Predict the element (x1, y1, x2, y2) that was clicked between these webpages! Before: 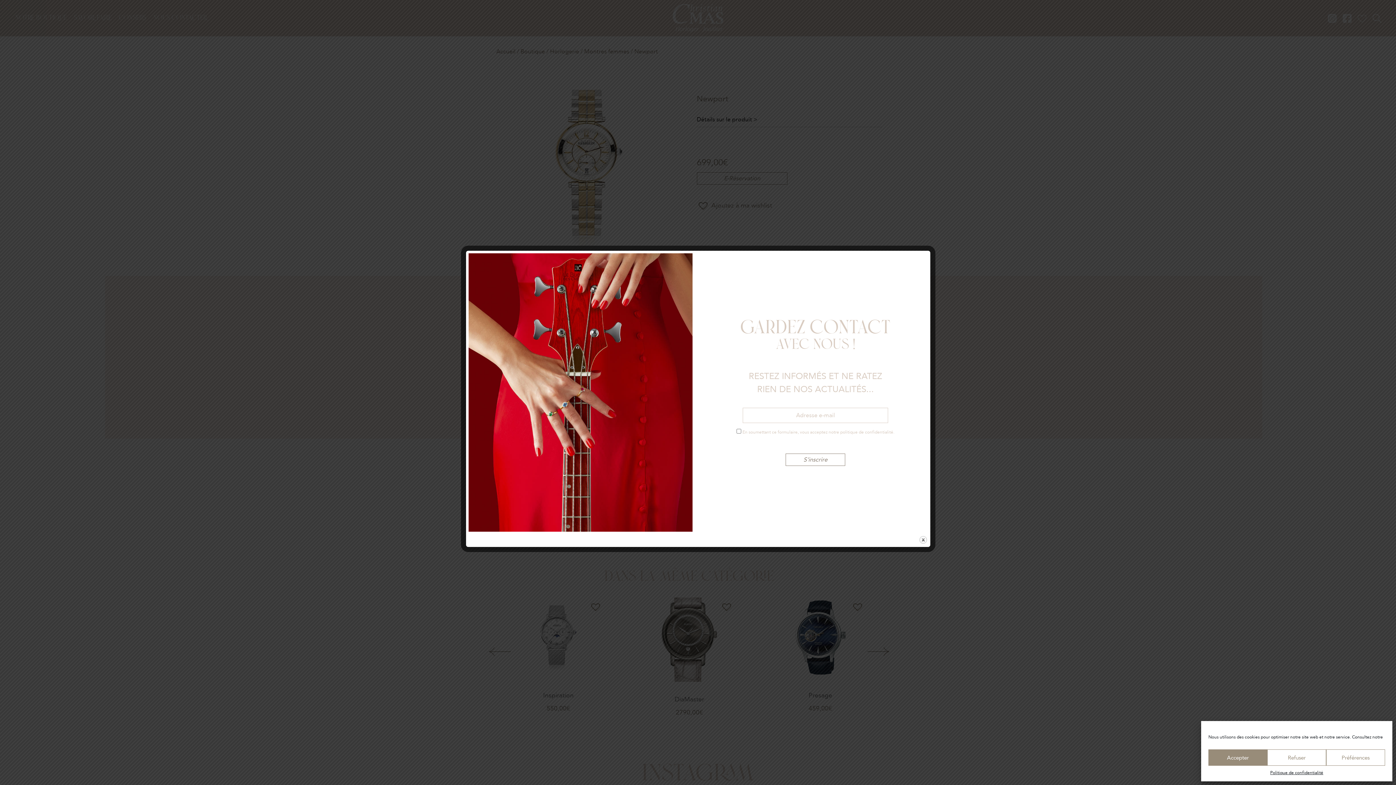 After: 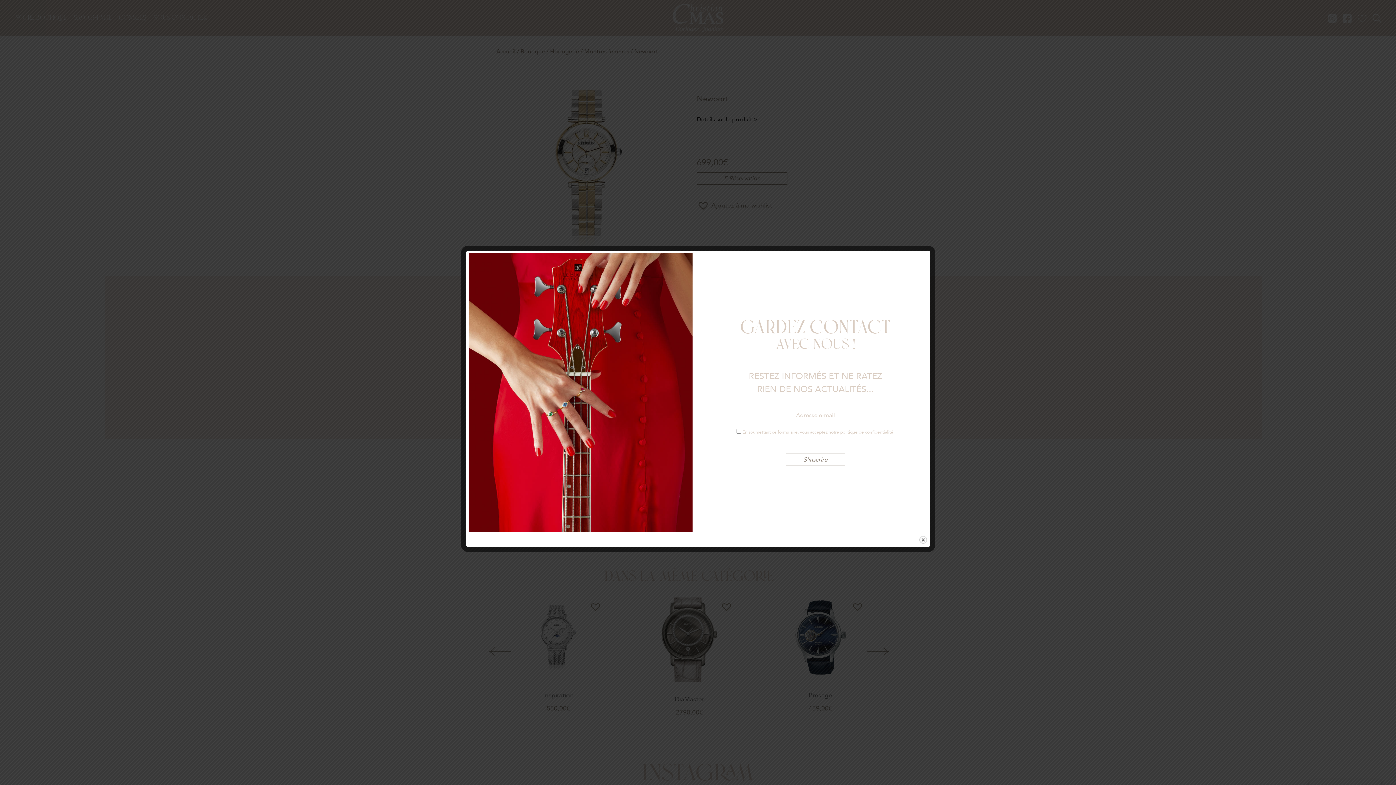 Action: bbox: (1267, 749, 1326, 766) label: Refuser